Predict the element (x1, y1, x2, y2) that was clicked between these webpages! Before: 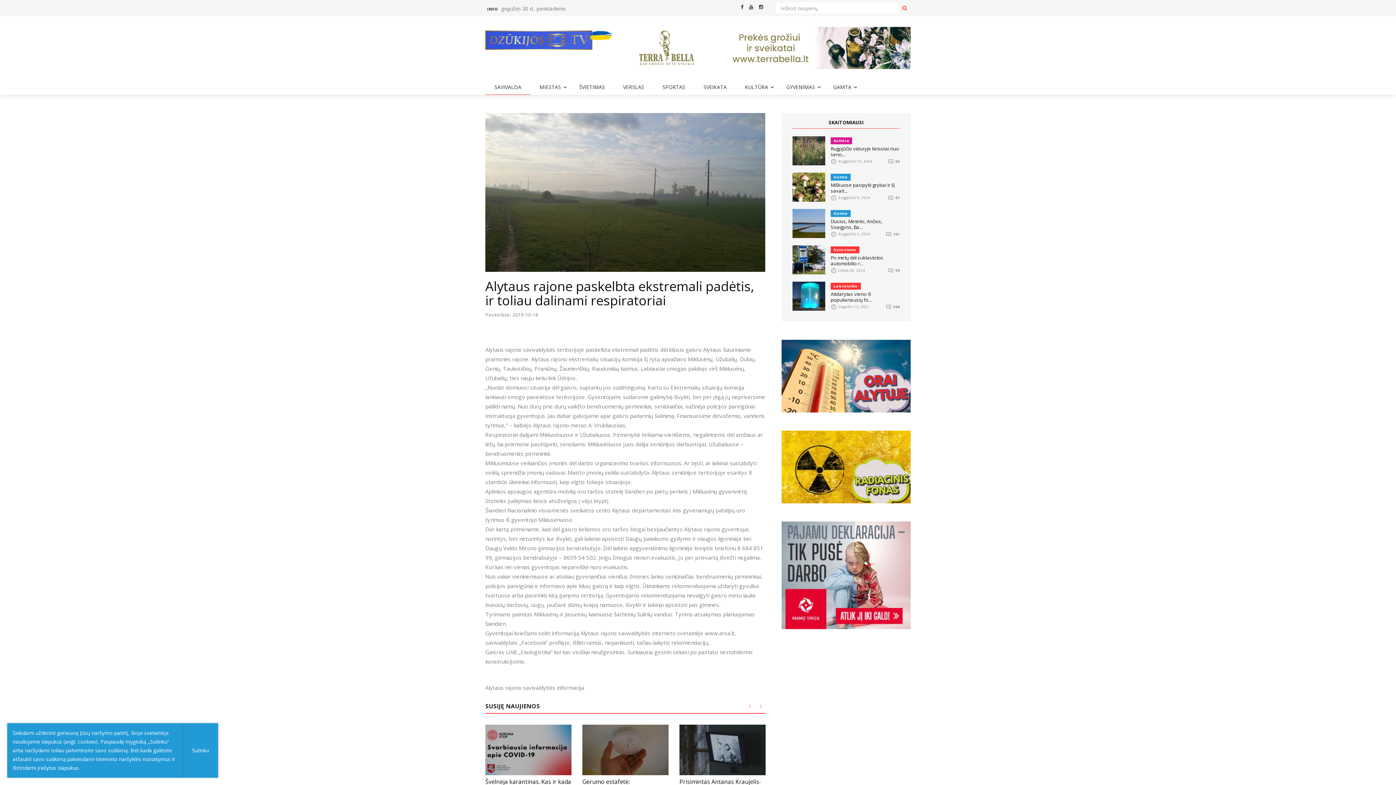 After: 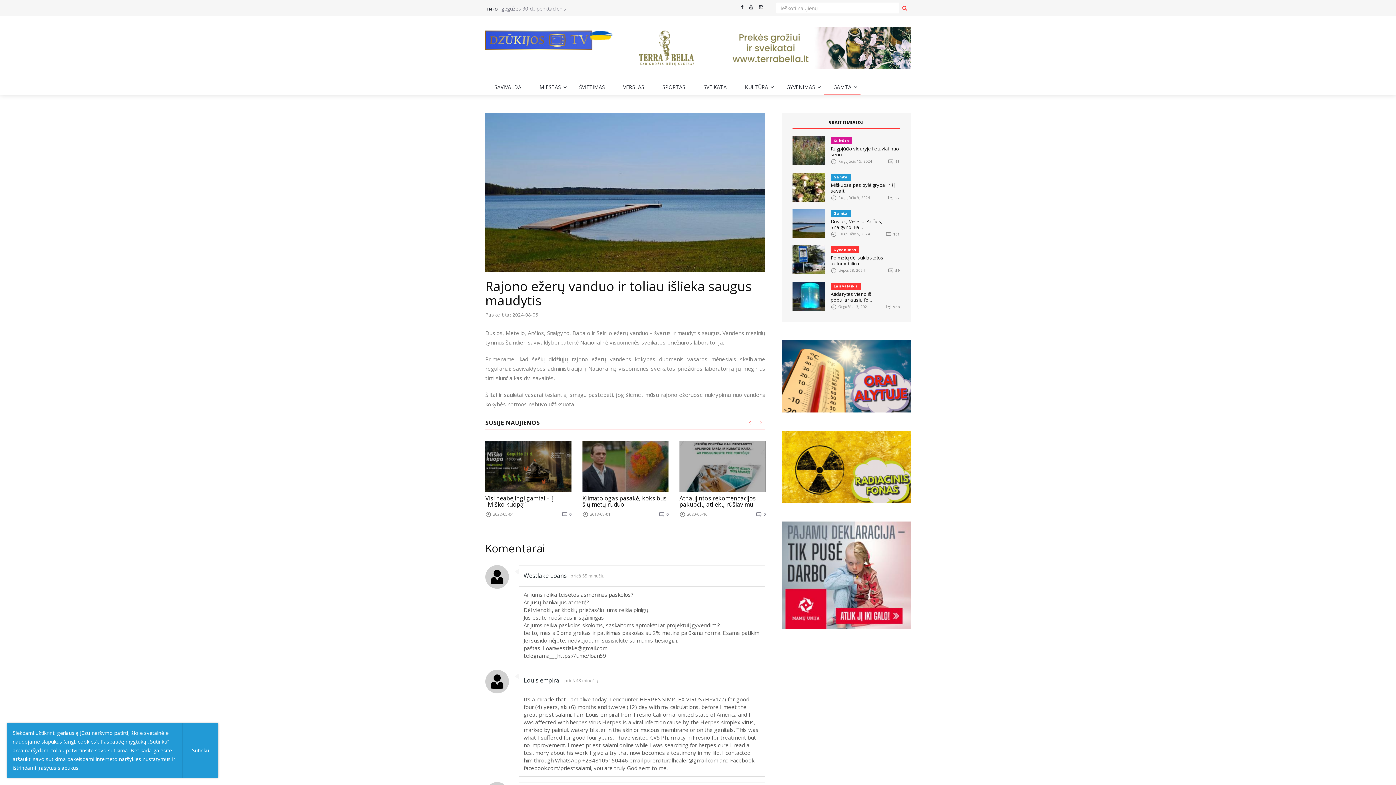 Action: bbox: (830, 218, 882, 230) label: Dusios, Metelio, Ančios, Snaigyno, Ba...